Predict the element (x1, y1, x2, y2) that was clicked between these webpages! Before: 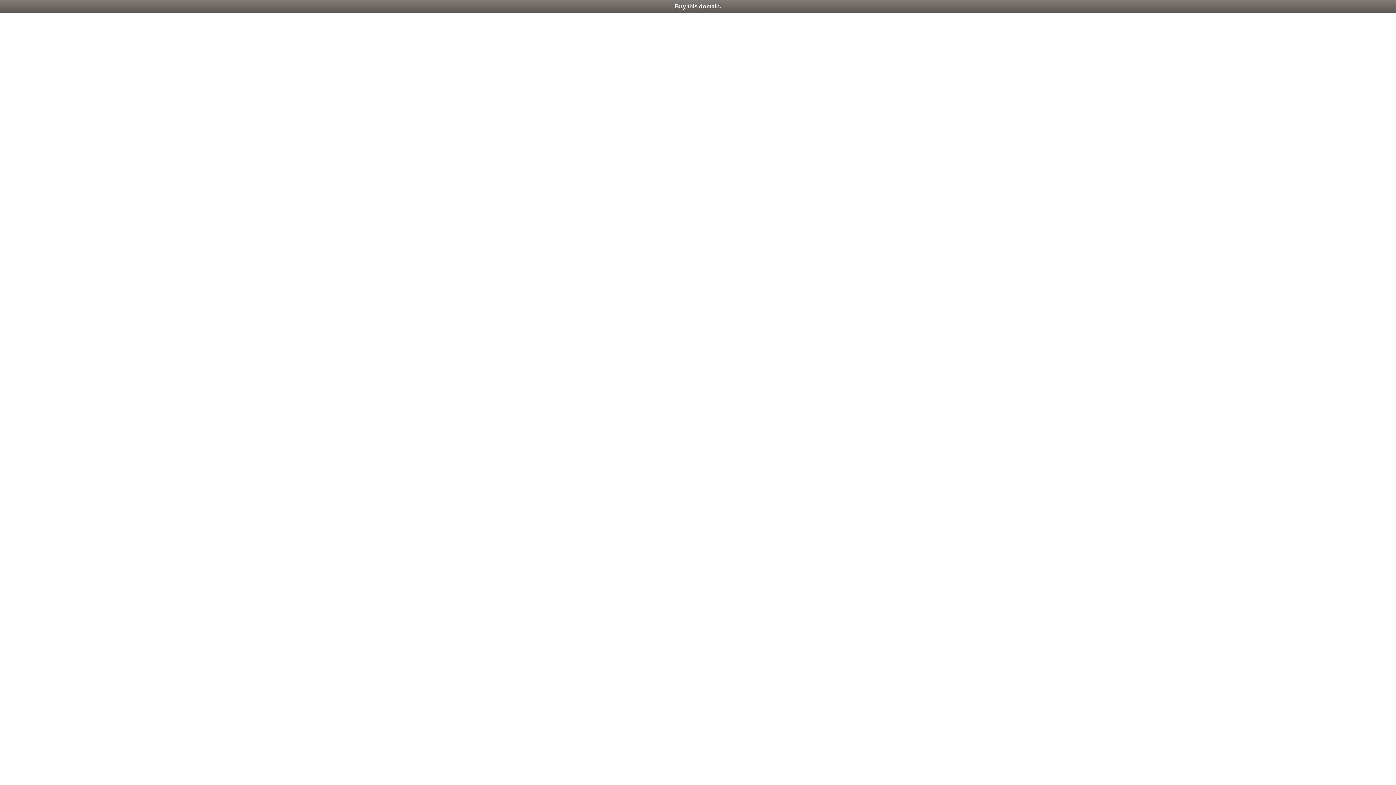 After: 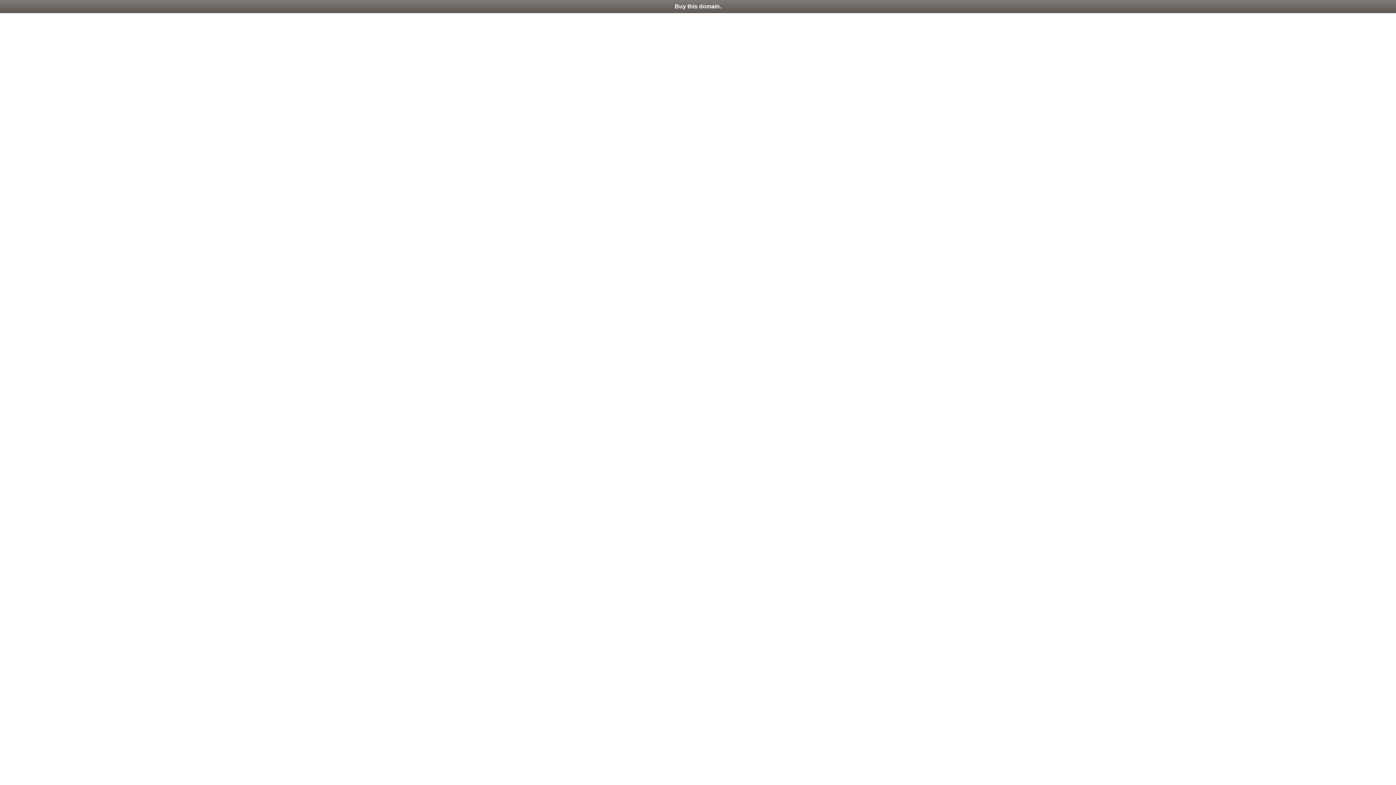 Action: label: Buy this domain. bbox: (0, 0, 1396, 13)